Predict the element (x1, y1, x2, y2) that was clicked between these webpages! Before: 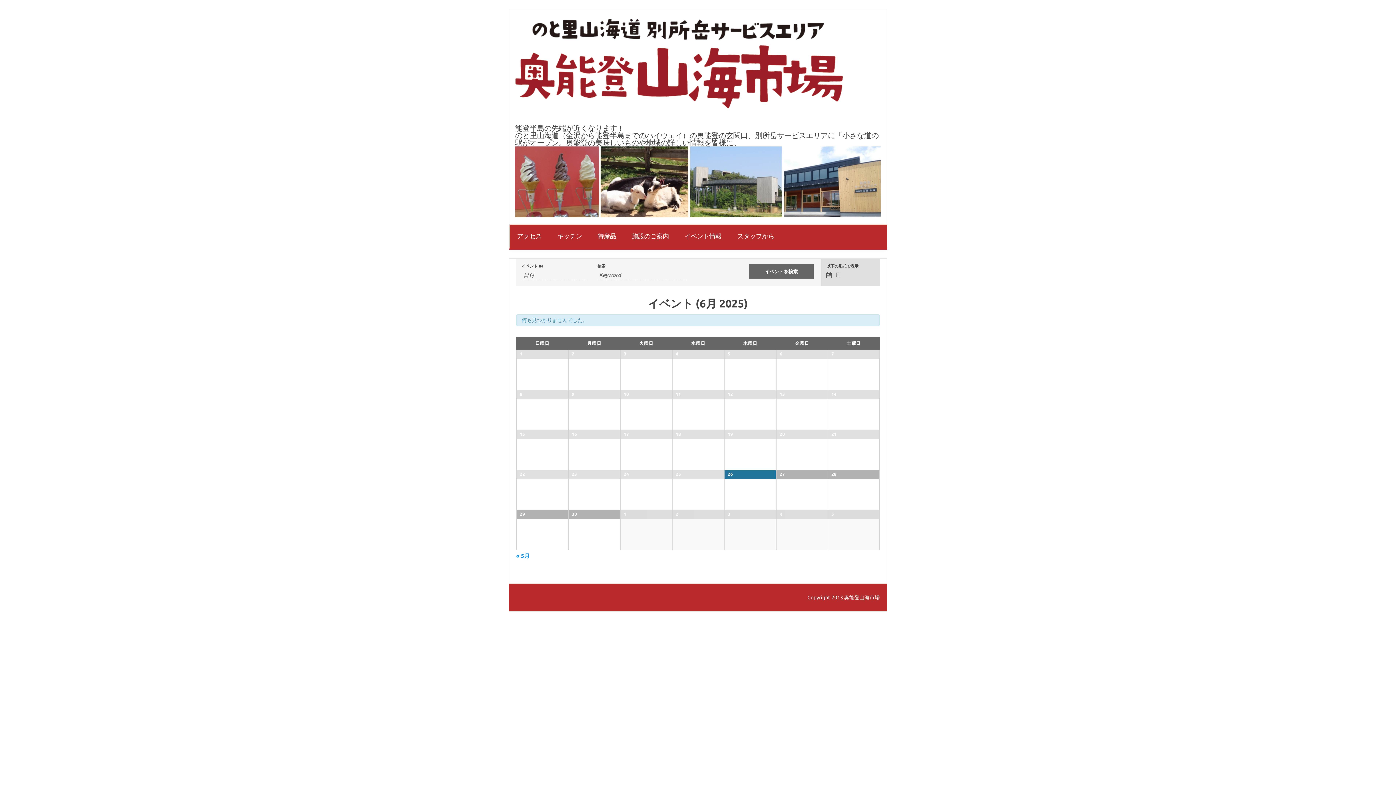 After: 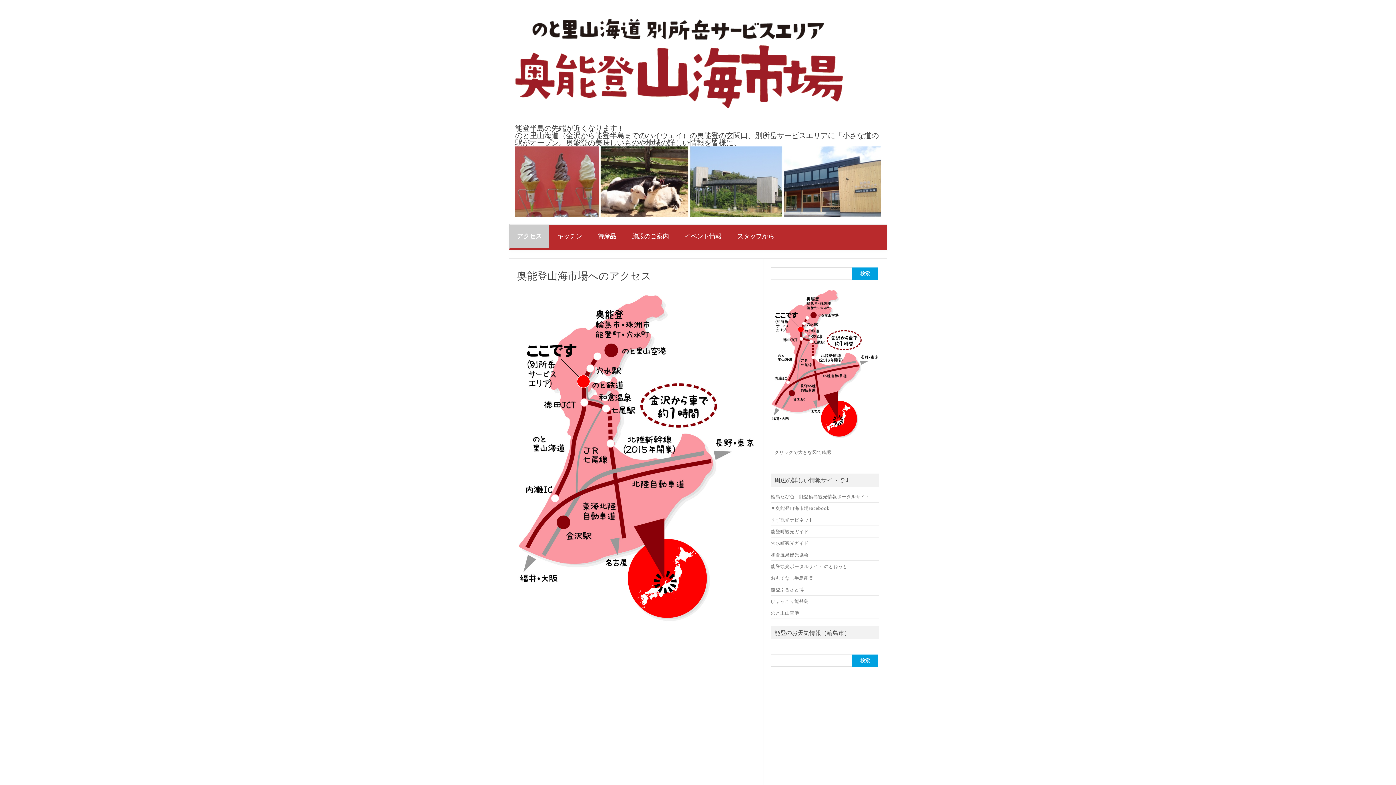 Action: label: アクセス bbox: (509, 224, 549, 248)